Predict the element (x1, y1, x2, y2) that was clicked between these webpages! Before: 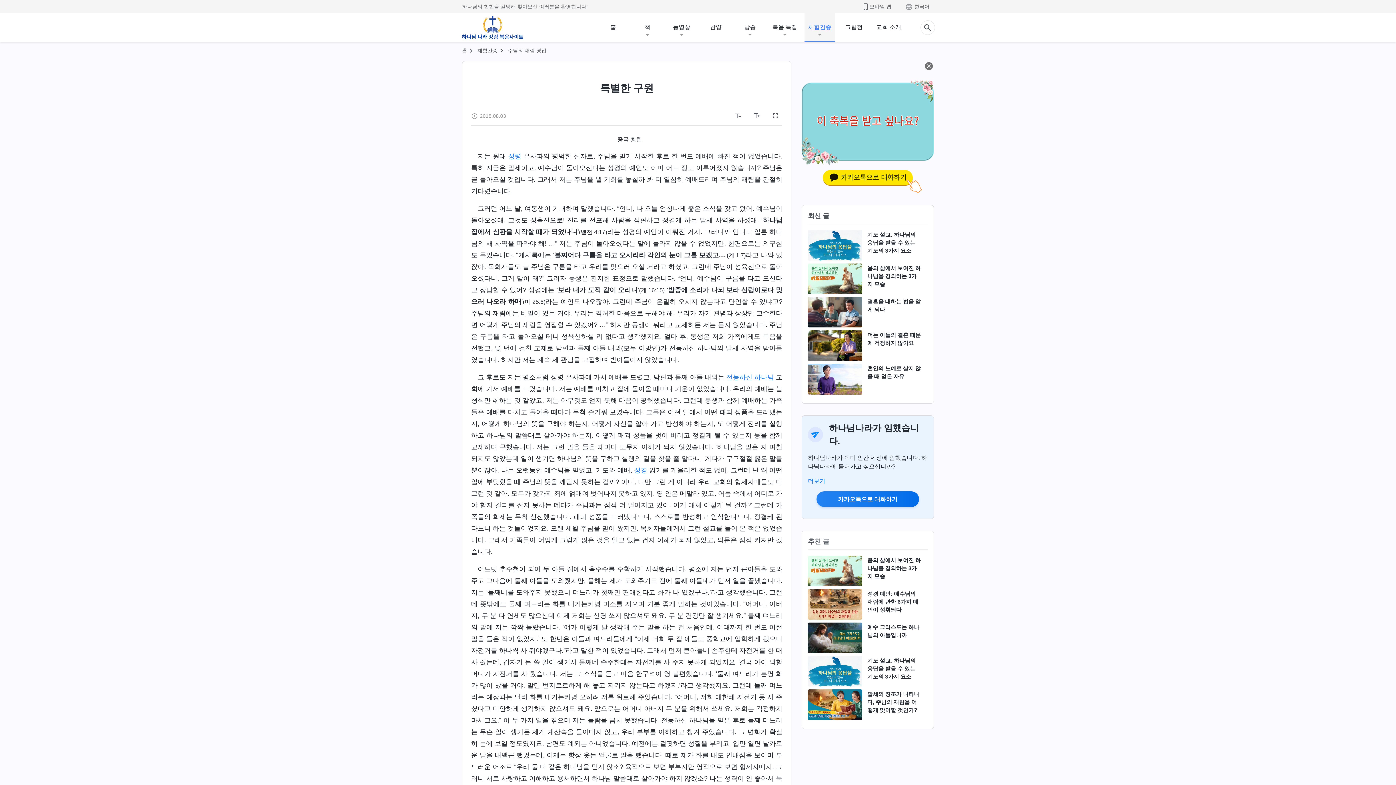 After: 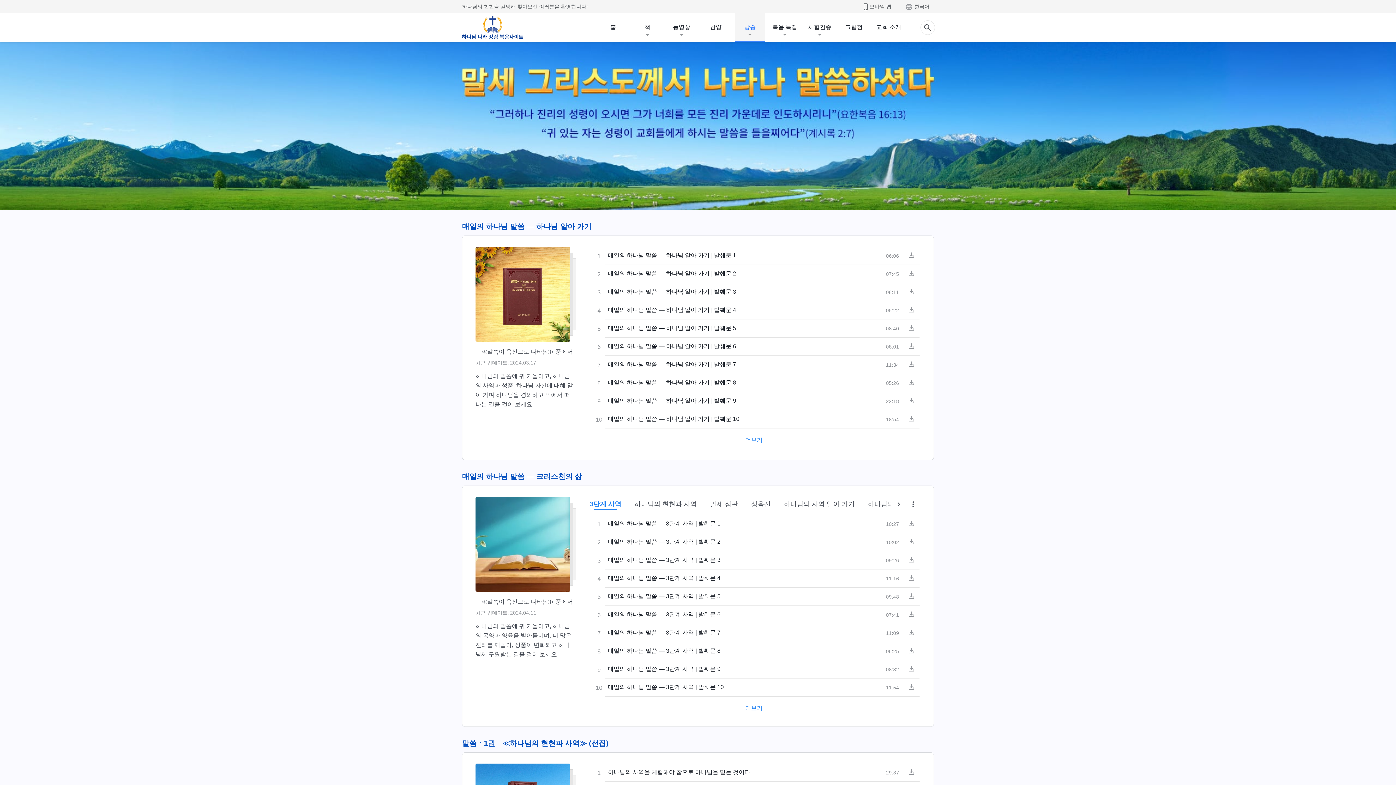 Action: label: 낭송 bbox: (734, 13, 765, 41)